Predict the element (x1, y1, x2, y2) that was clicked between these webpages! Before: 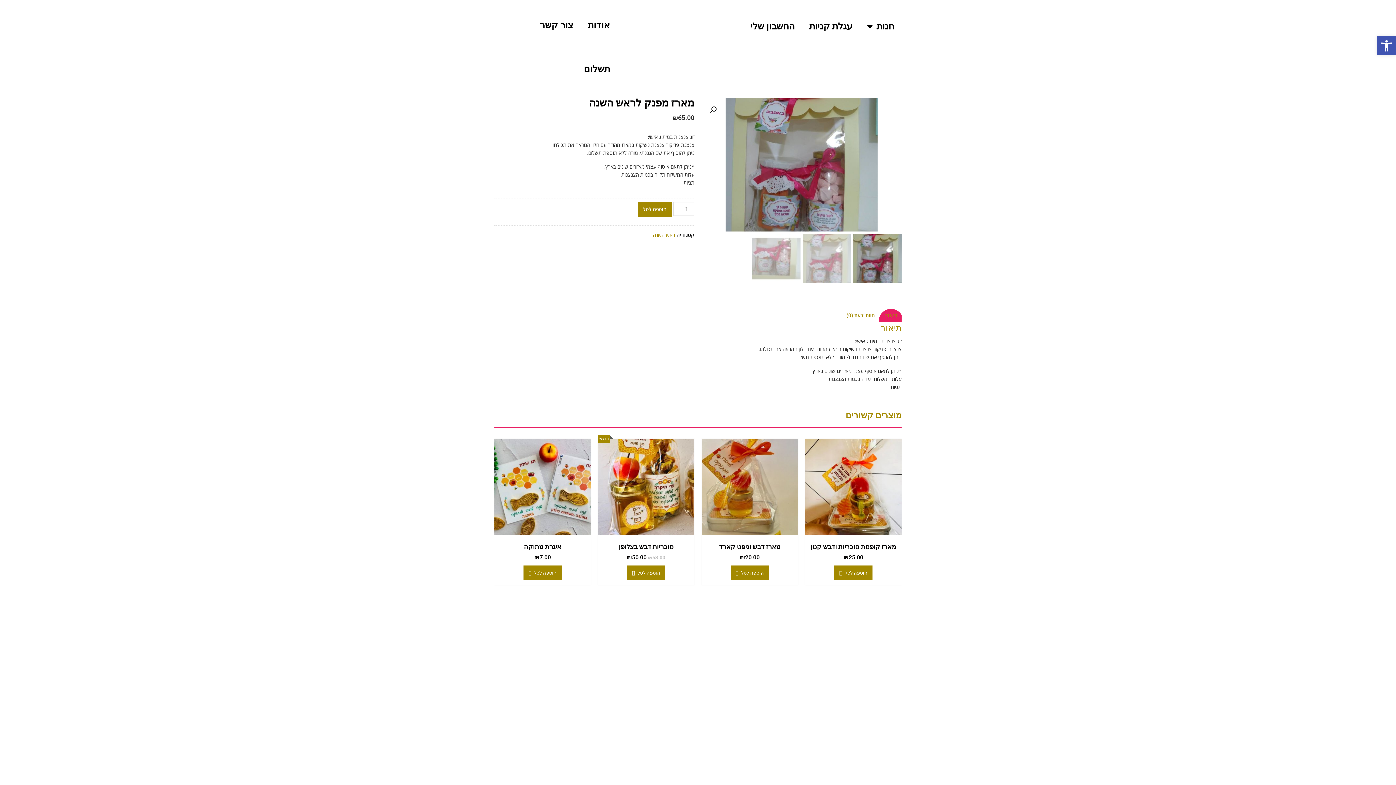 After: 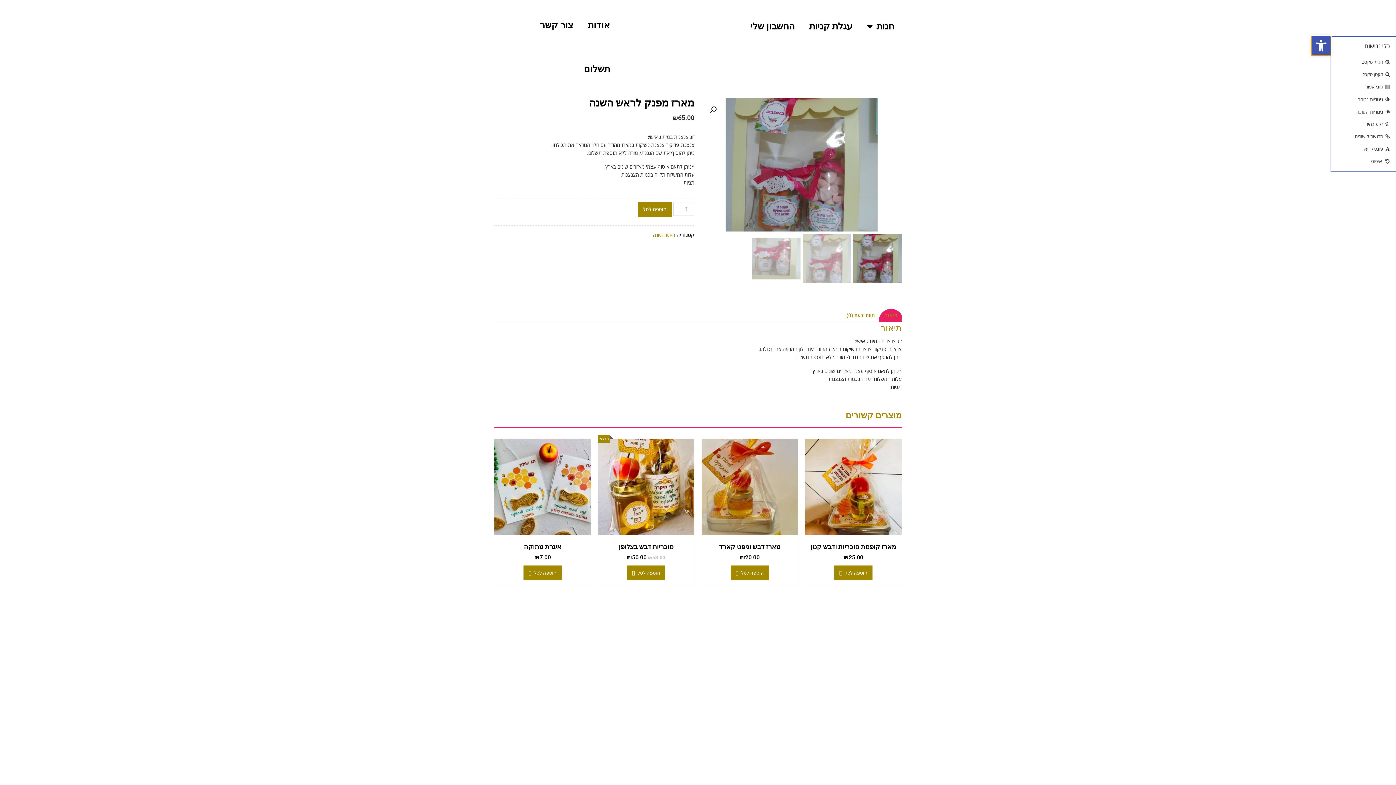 Action: label: פתח סרגל נגישות bbox: (1377, 36, 1396, 55)